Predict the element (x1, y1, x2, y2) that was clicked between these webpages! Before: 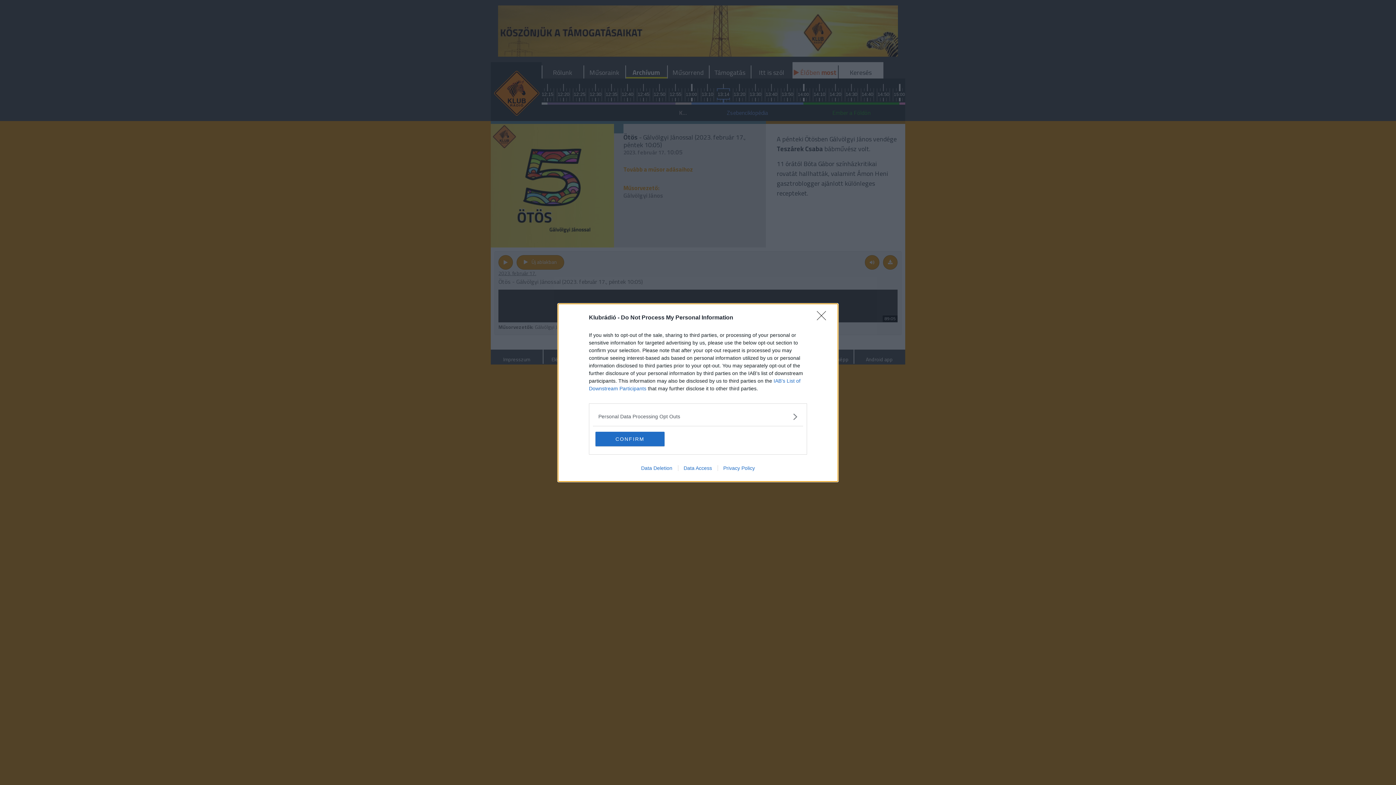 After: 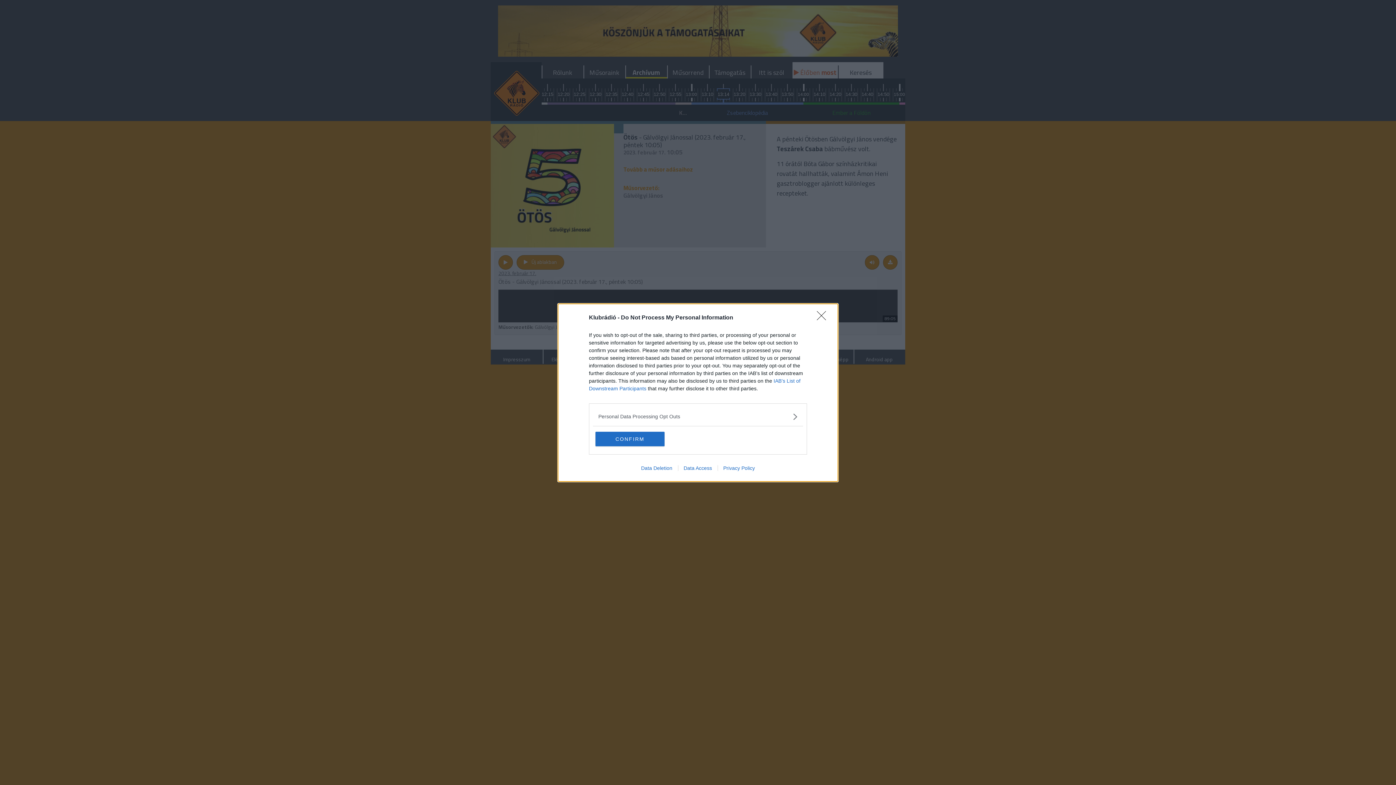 Action: label: Data Access bbox: (678, 465, 717, 471)